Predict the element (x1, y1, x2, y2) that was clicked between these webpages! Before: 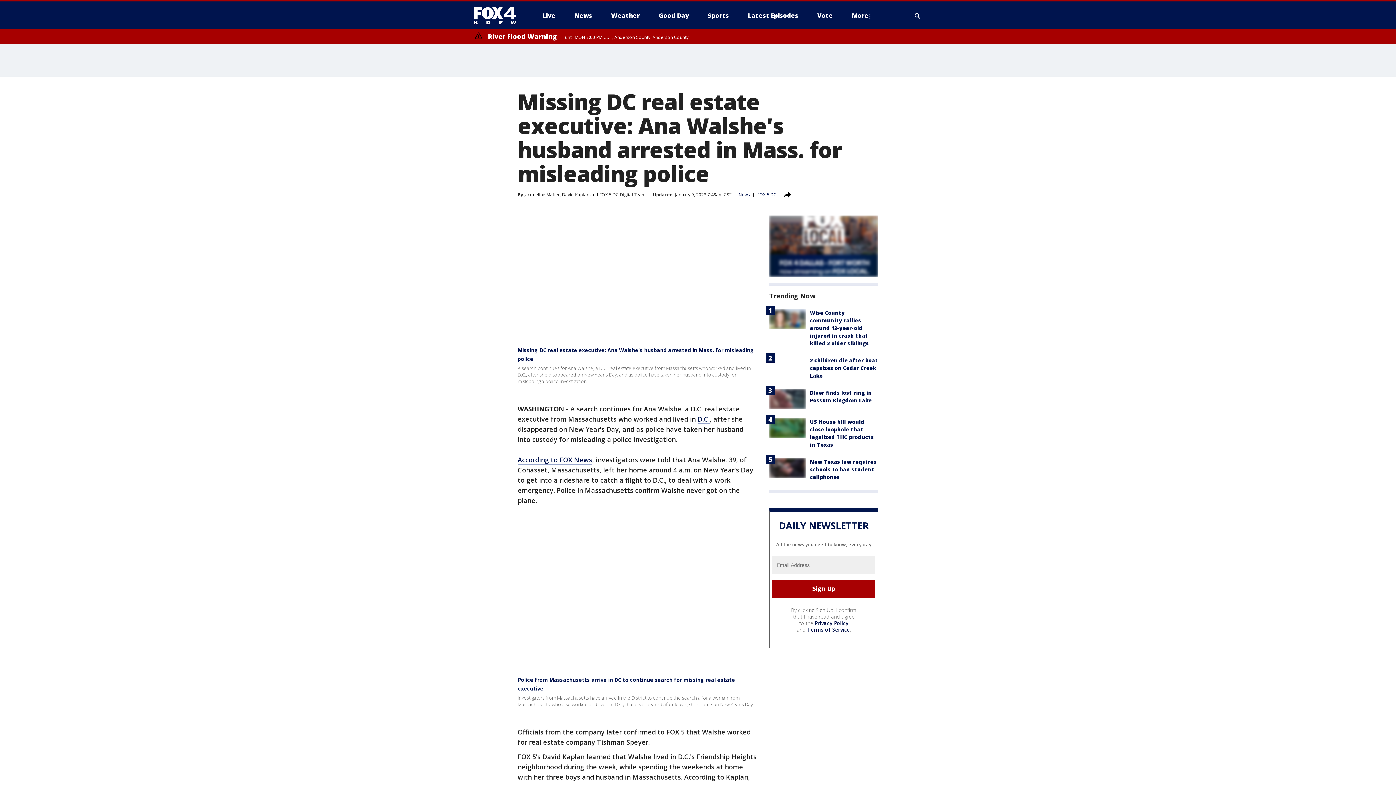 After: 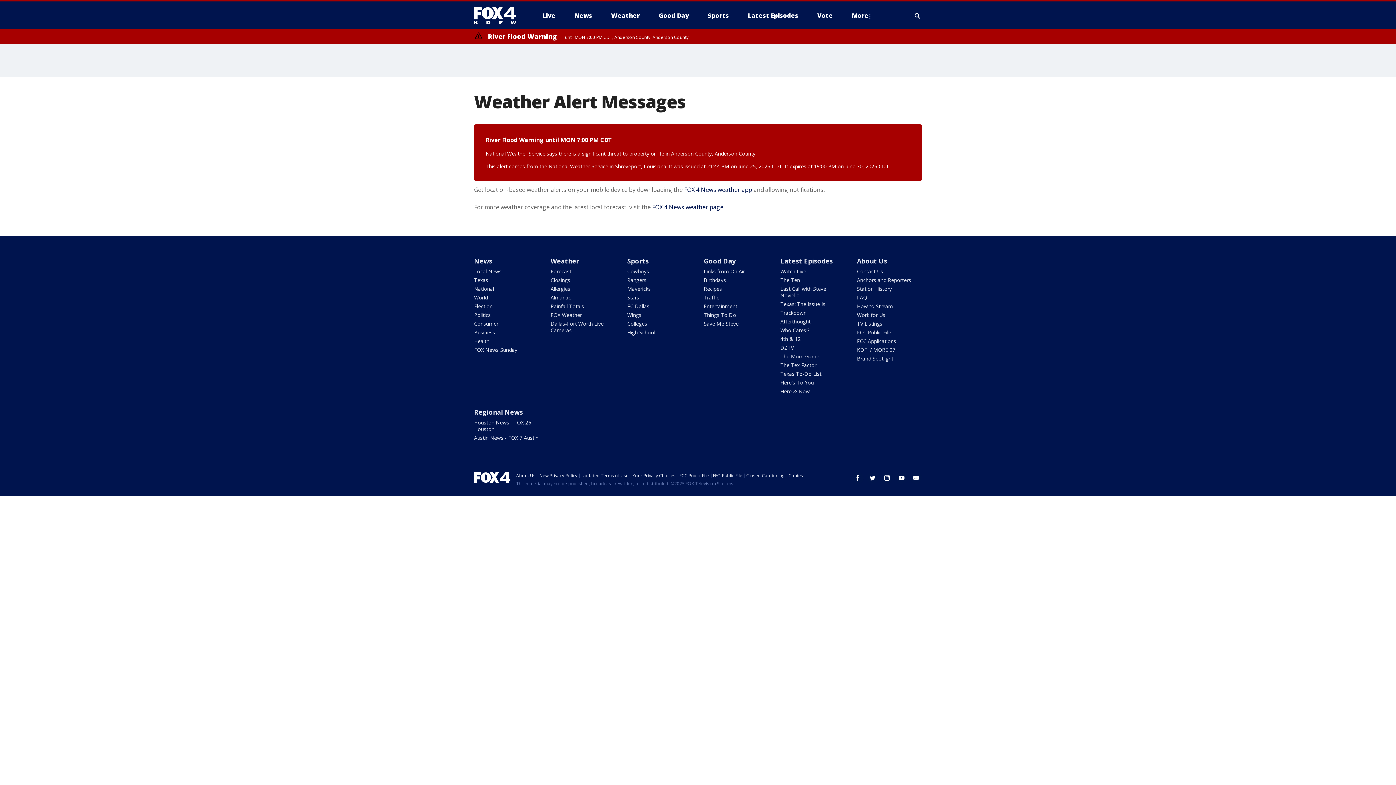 Action: label: River Flood Warning until MON 7:00 PM CDT, Anderson County, Anderson County bbox: (474, 32, 688, 40)